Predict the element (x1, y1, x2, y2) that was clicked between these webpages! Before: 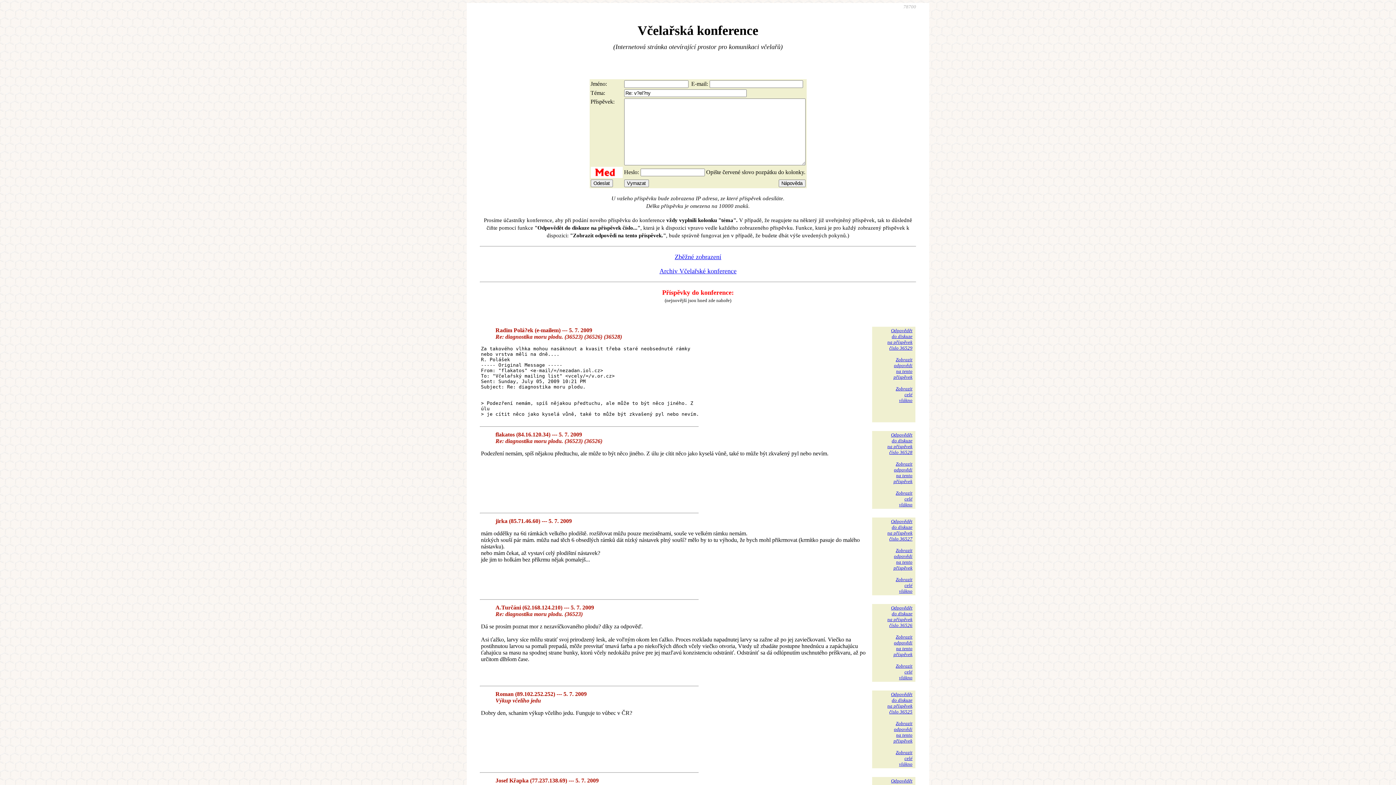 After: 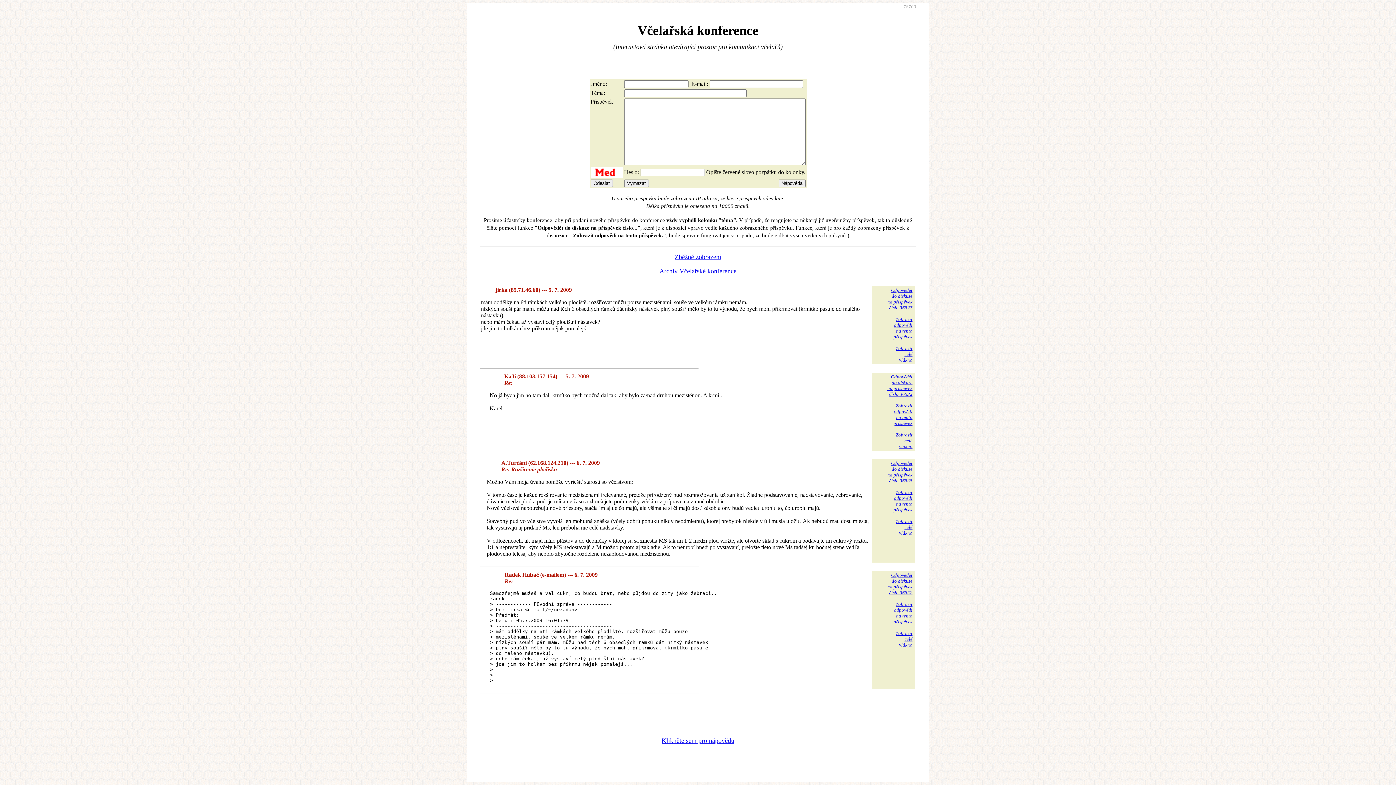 Action: label: Zobrazit
odpovědi
na tento
příspěvek bbox: (893, 548, 912, 570)